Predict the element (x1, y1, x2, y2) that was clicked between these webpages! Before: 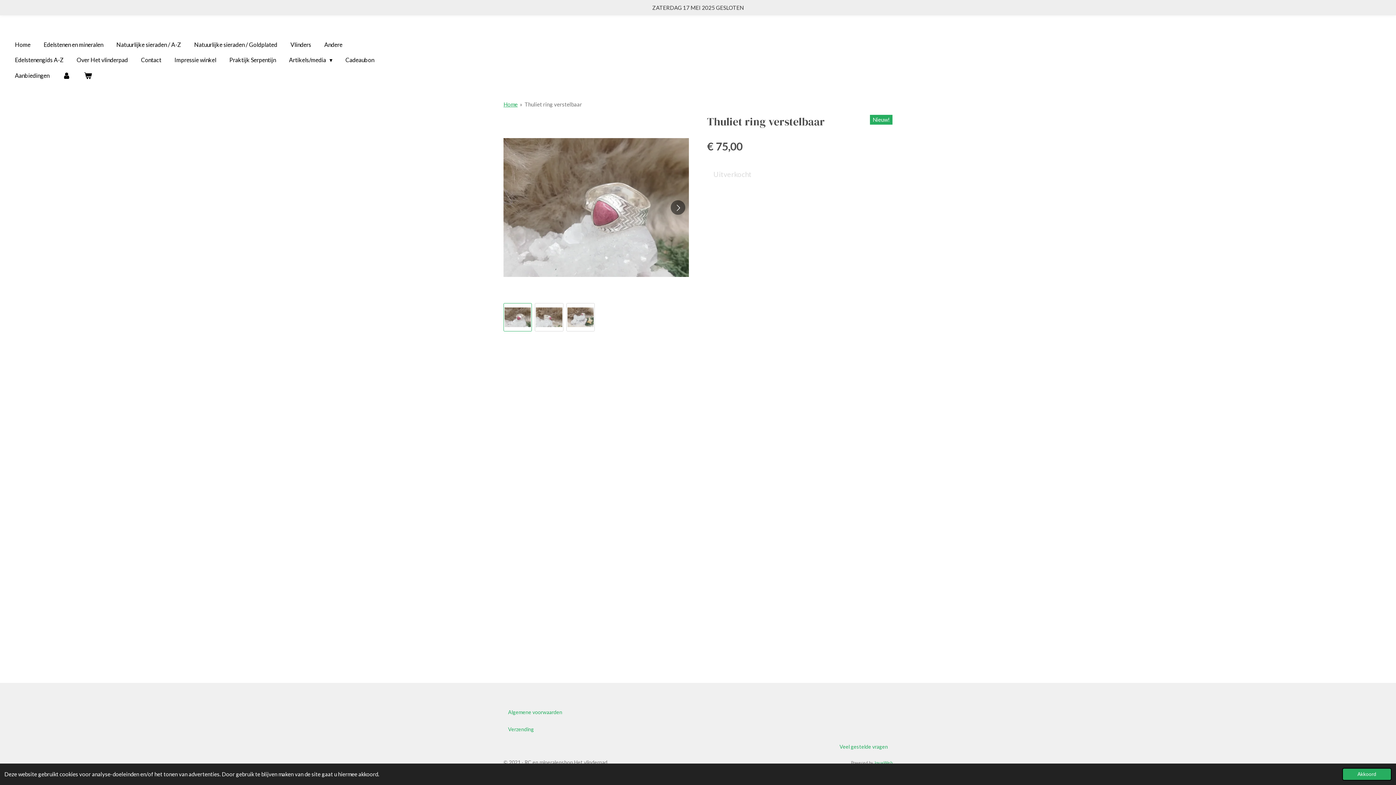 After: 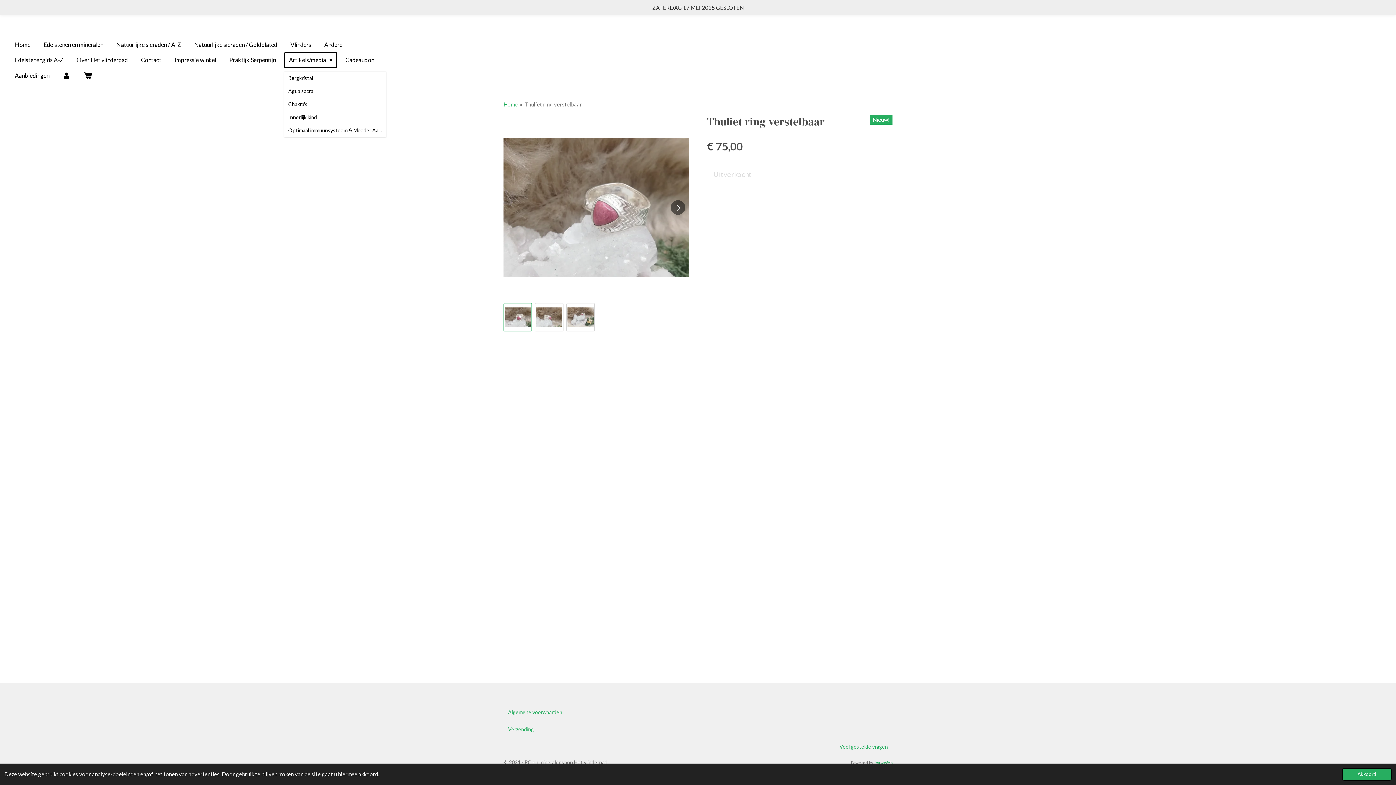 Action: label: Artikels/media  bbox: (284, 52, 337, 68)